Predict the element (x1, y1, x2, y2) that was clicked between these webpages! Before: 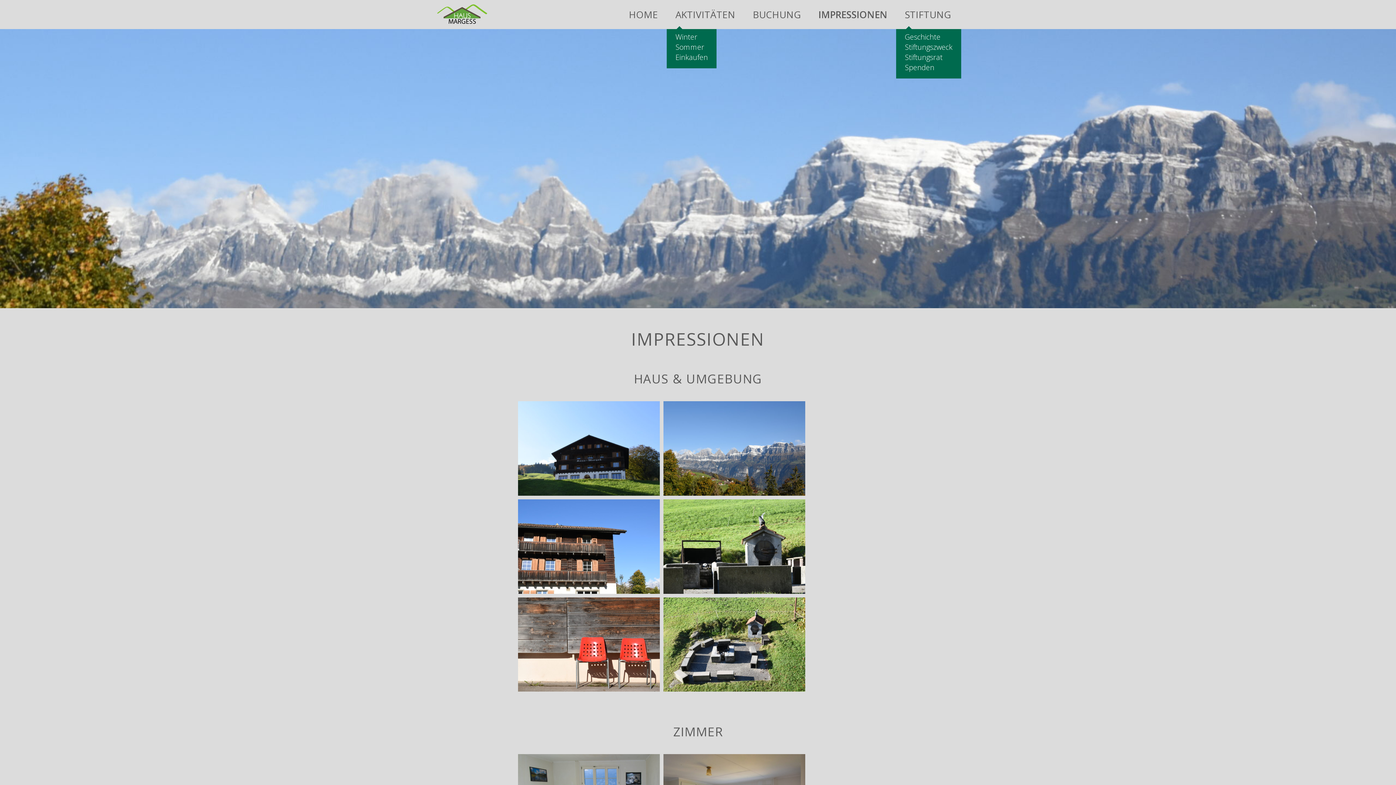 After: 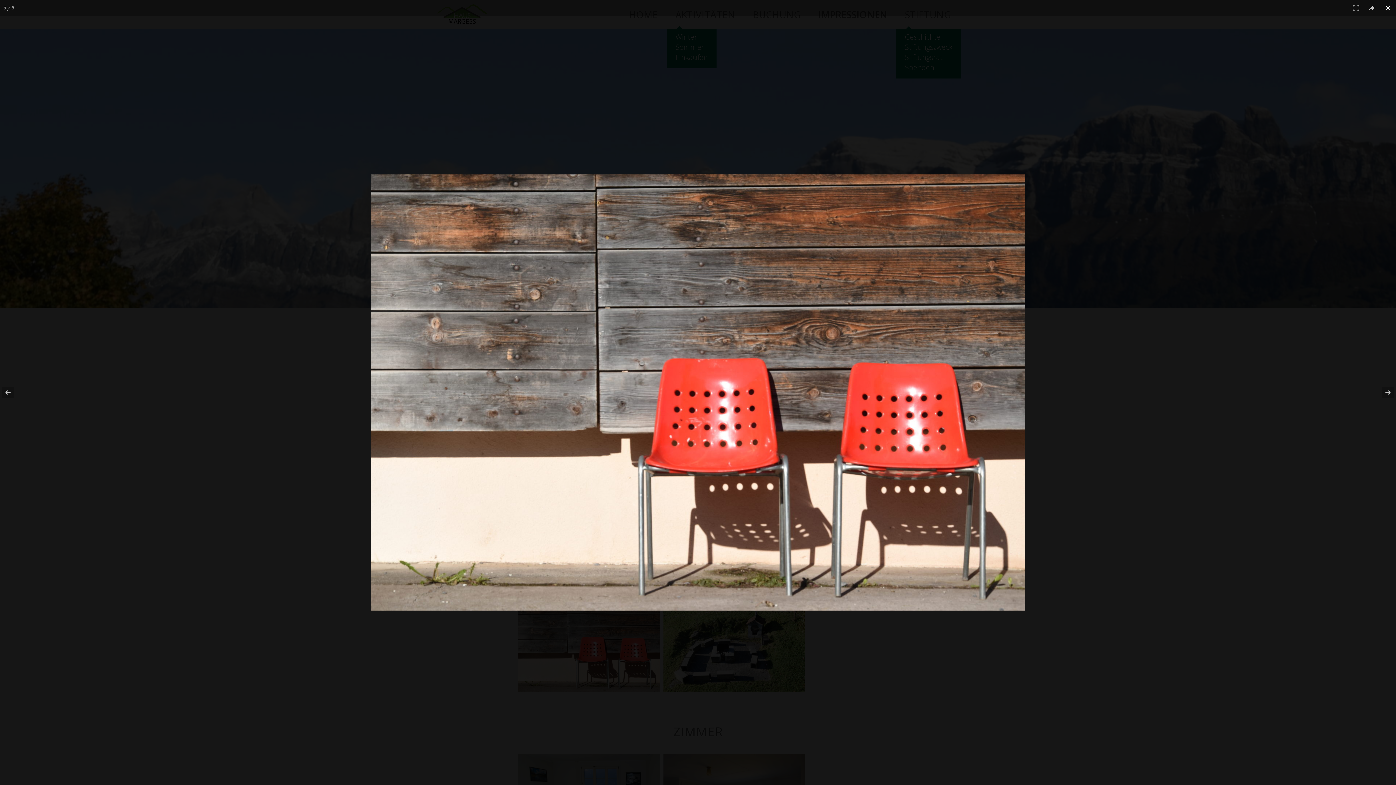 Action: bbox: (518, 597, 660, 692)